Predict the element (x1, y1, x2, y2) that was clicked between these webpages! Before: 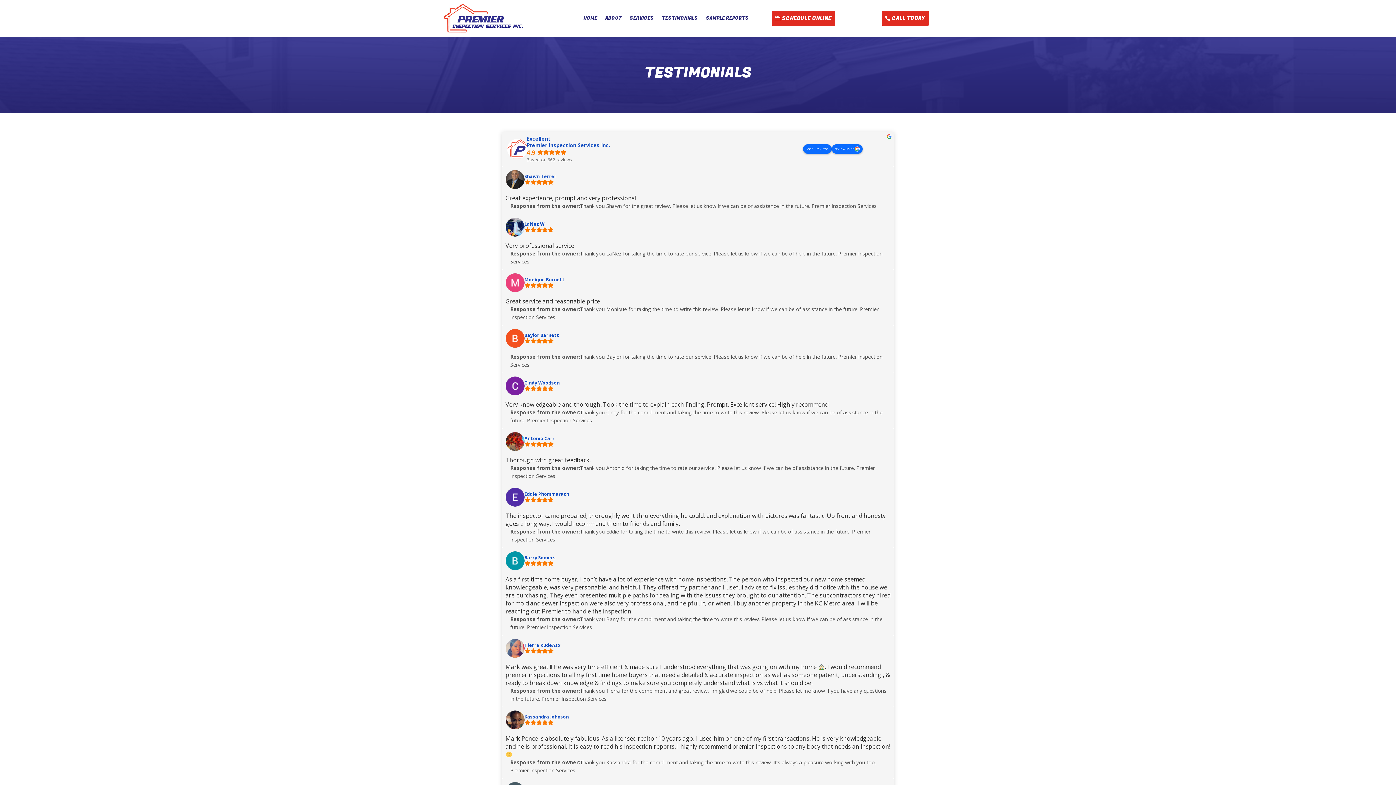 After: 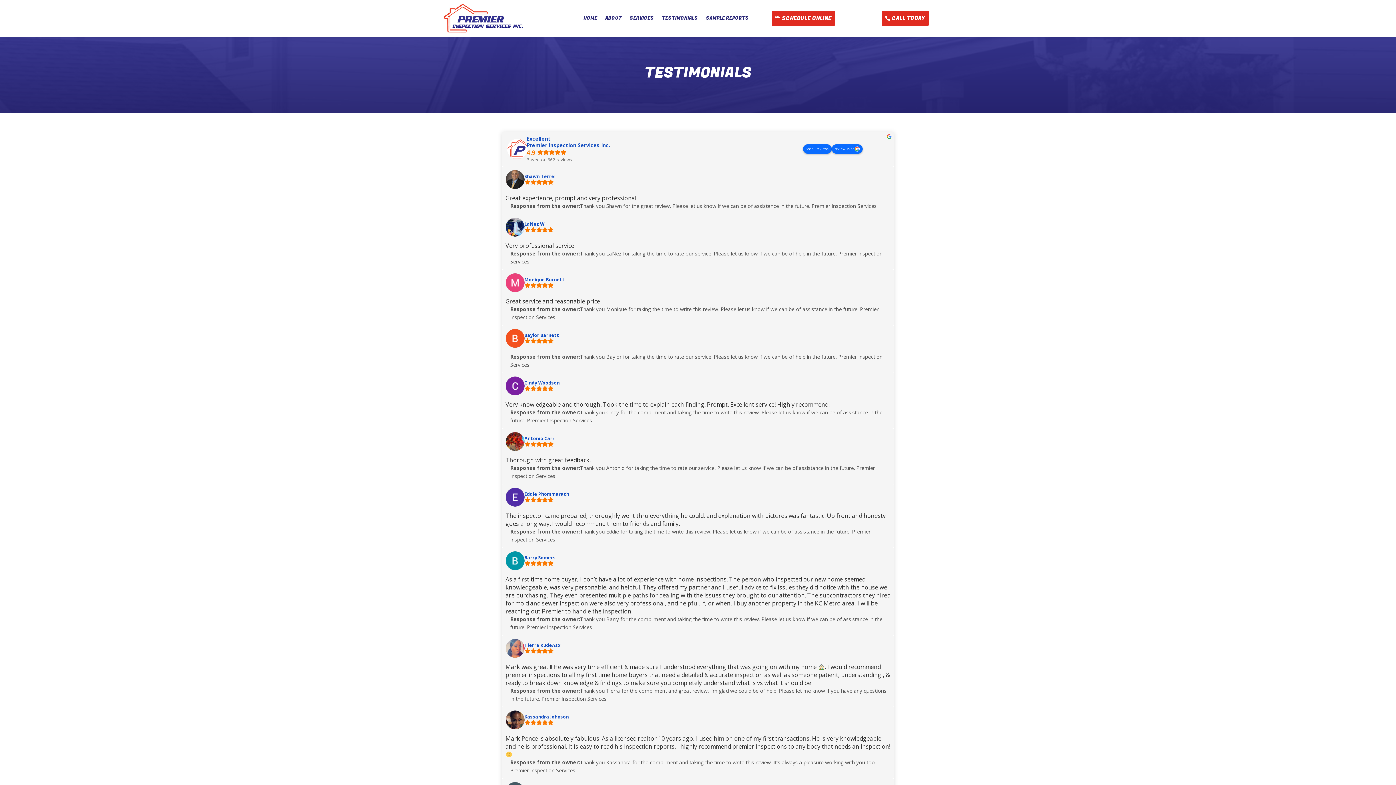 Action: label: Eddie Phommarath - google user profile bbox: (524, 491, 569, 497)